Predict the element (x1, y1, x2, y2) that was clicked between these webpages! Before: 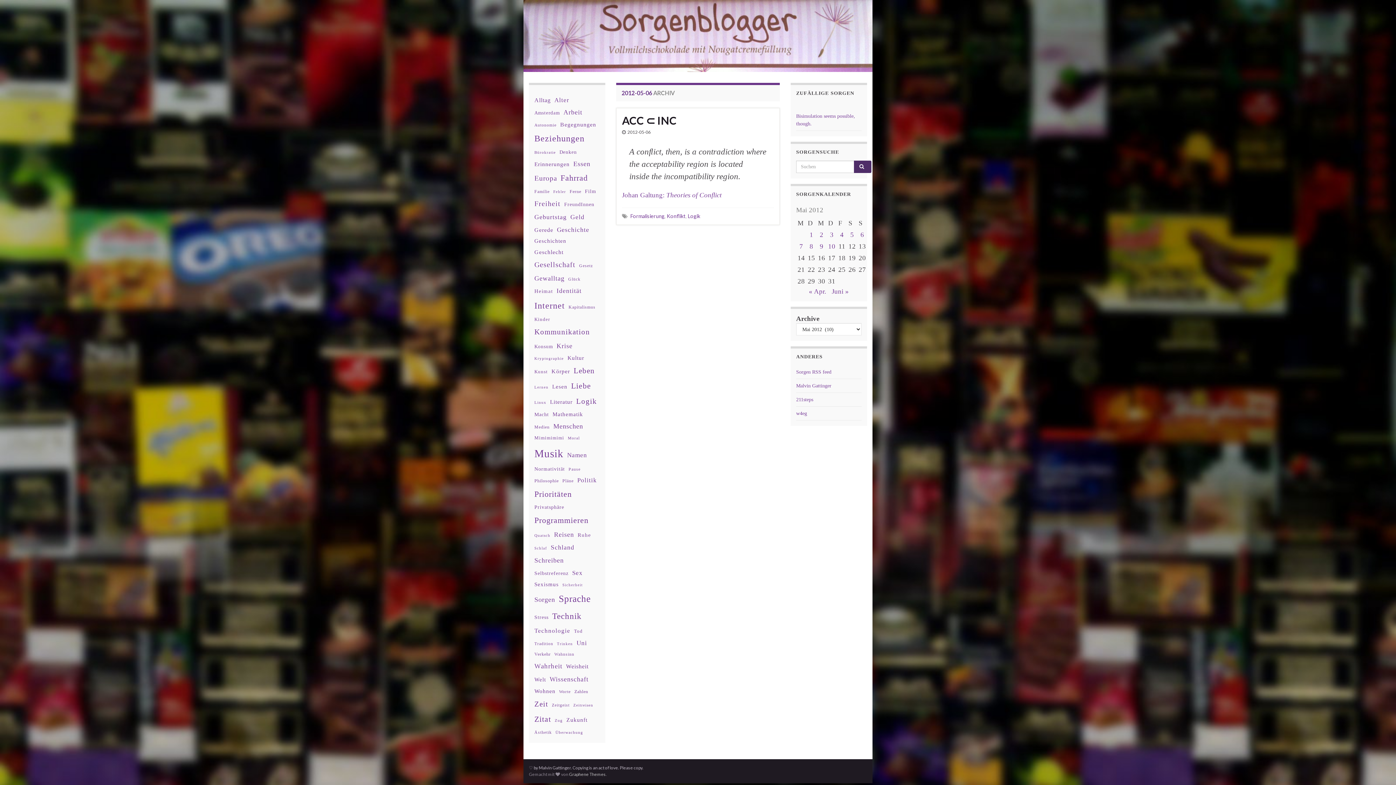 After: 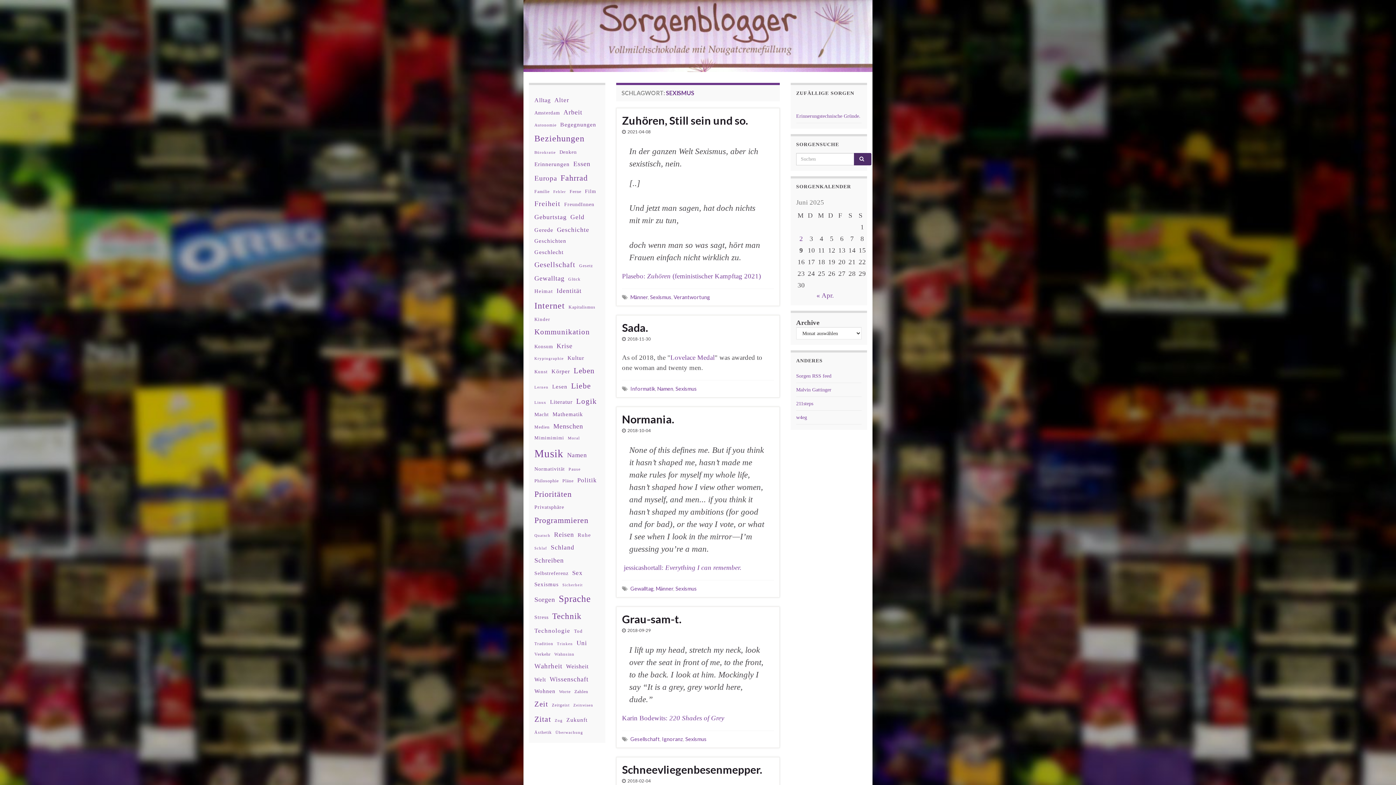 Action: bbox: (534, 579, 558, 590) label: Sexismus (49 Einträge)